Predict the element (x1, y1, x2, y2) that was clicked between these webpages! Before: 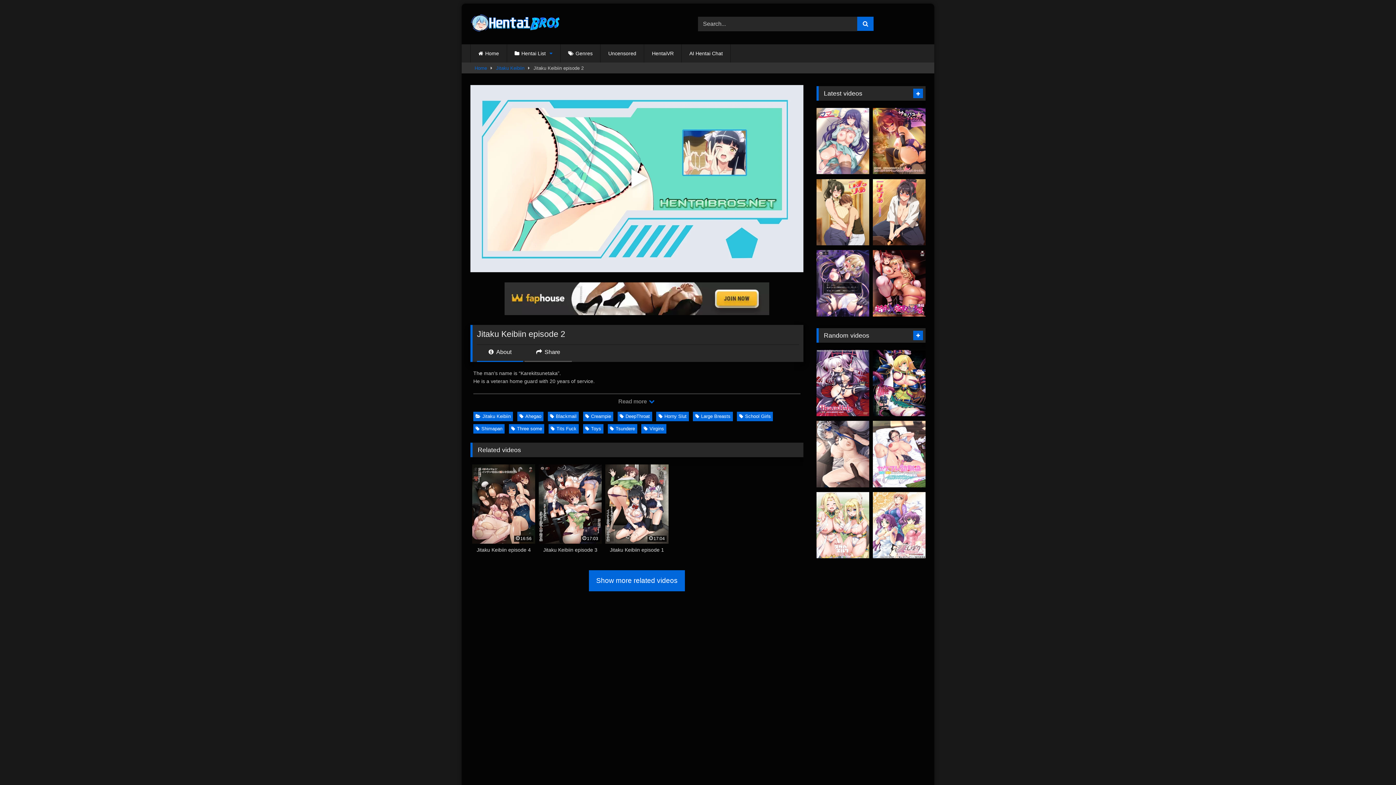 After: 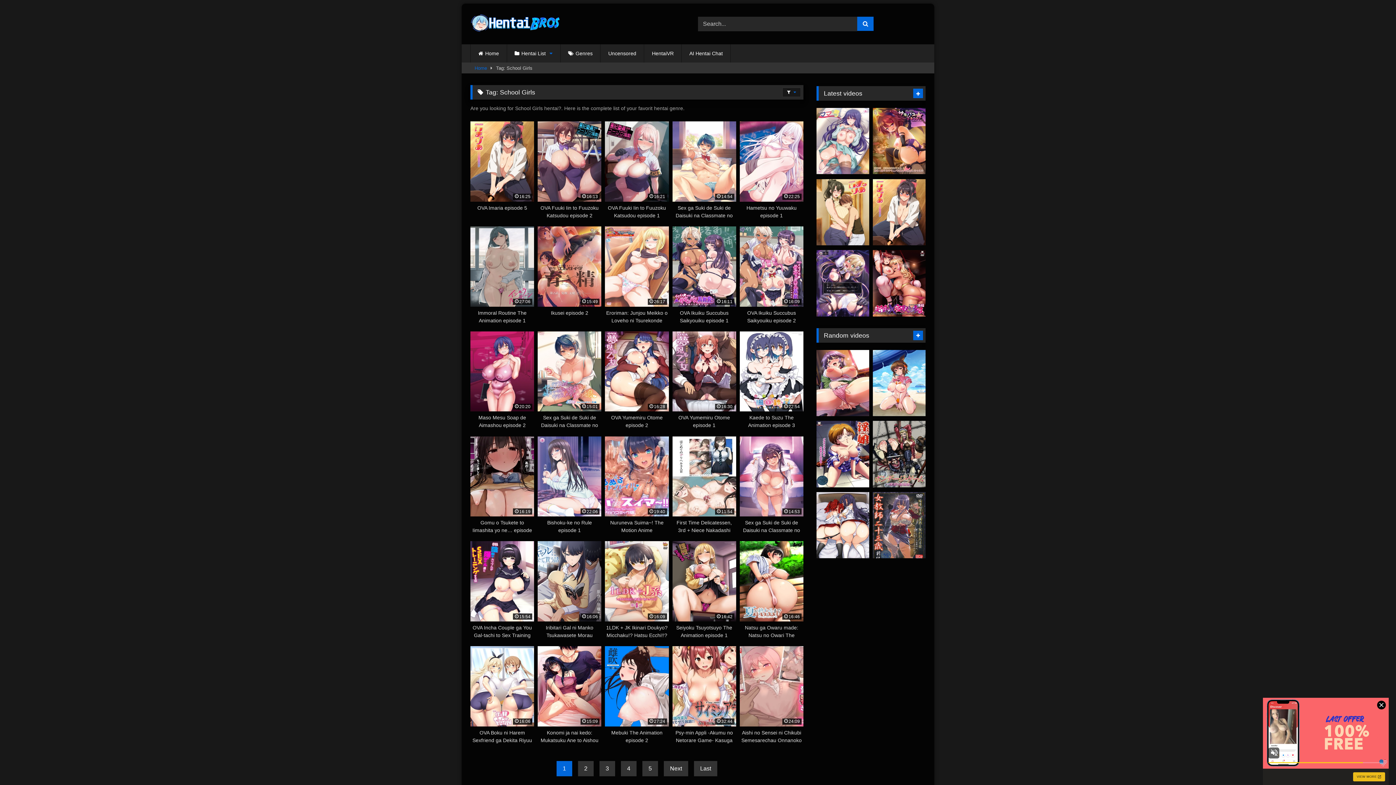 Action: label: School Girls bbox: (737, 411, 773, 421)